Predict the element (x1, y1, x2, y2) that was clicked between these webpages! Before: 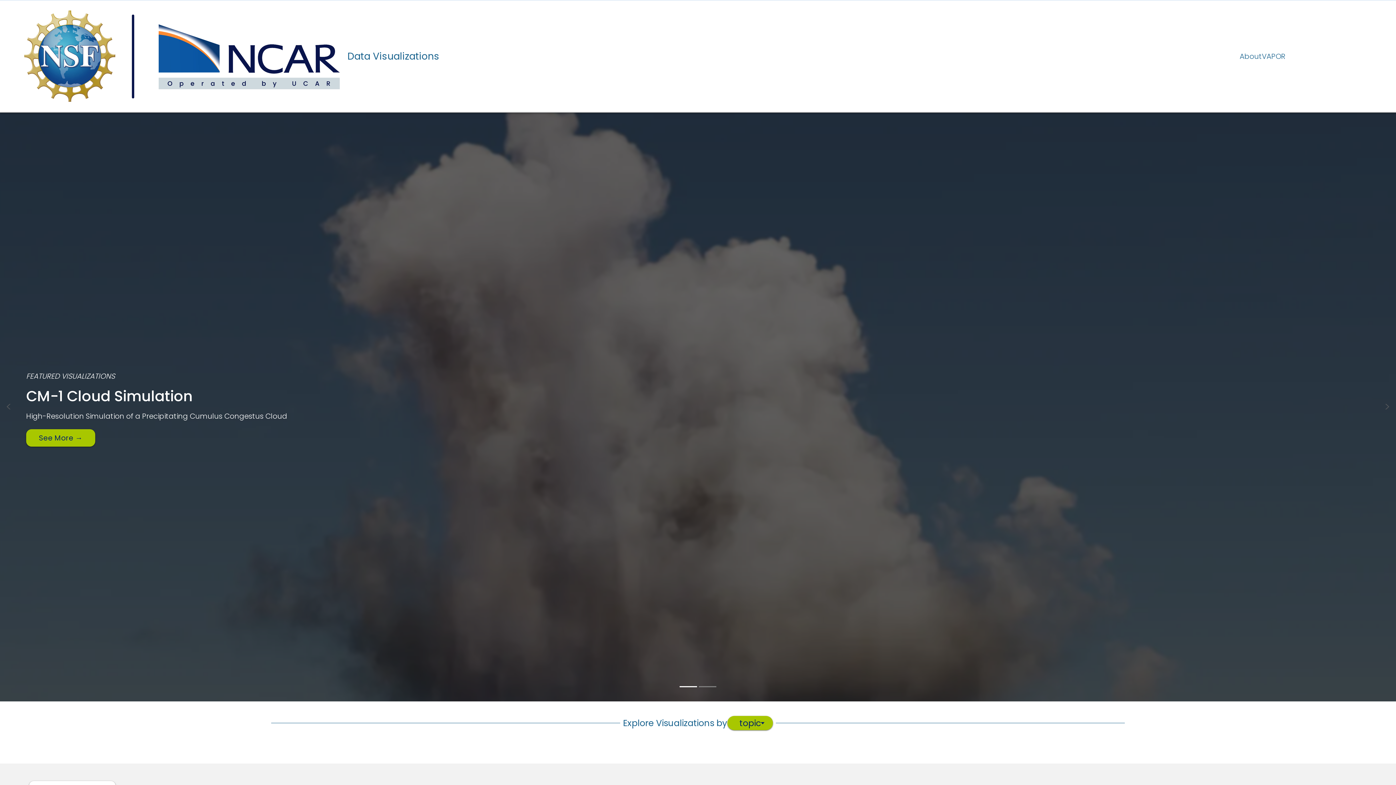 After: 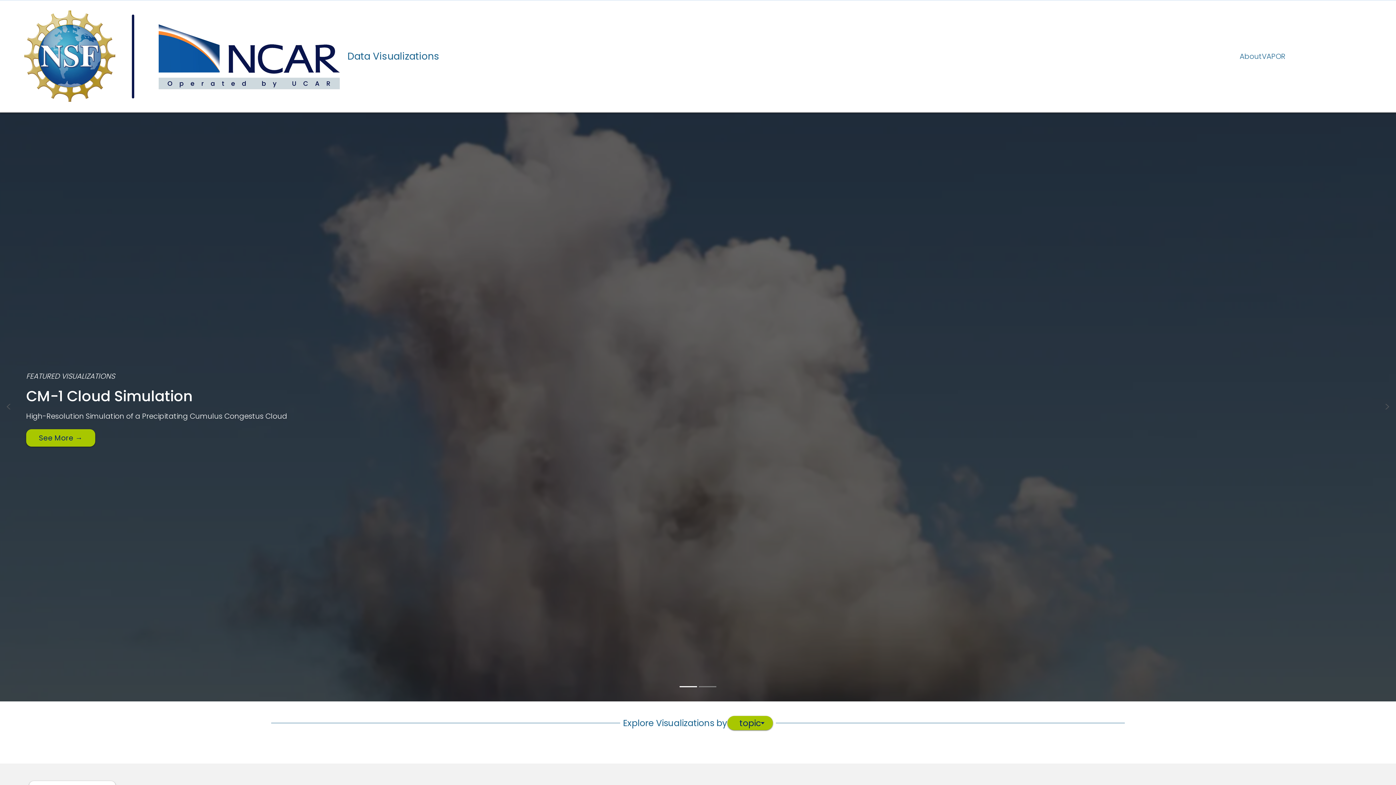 Action: label: Data Visualizations bbox: (347, 49, 439, 62)